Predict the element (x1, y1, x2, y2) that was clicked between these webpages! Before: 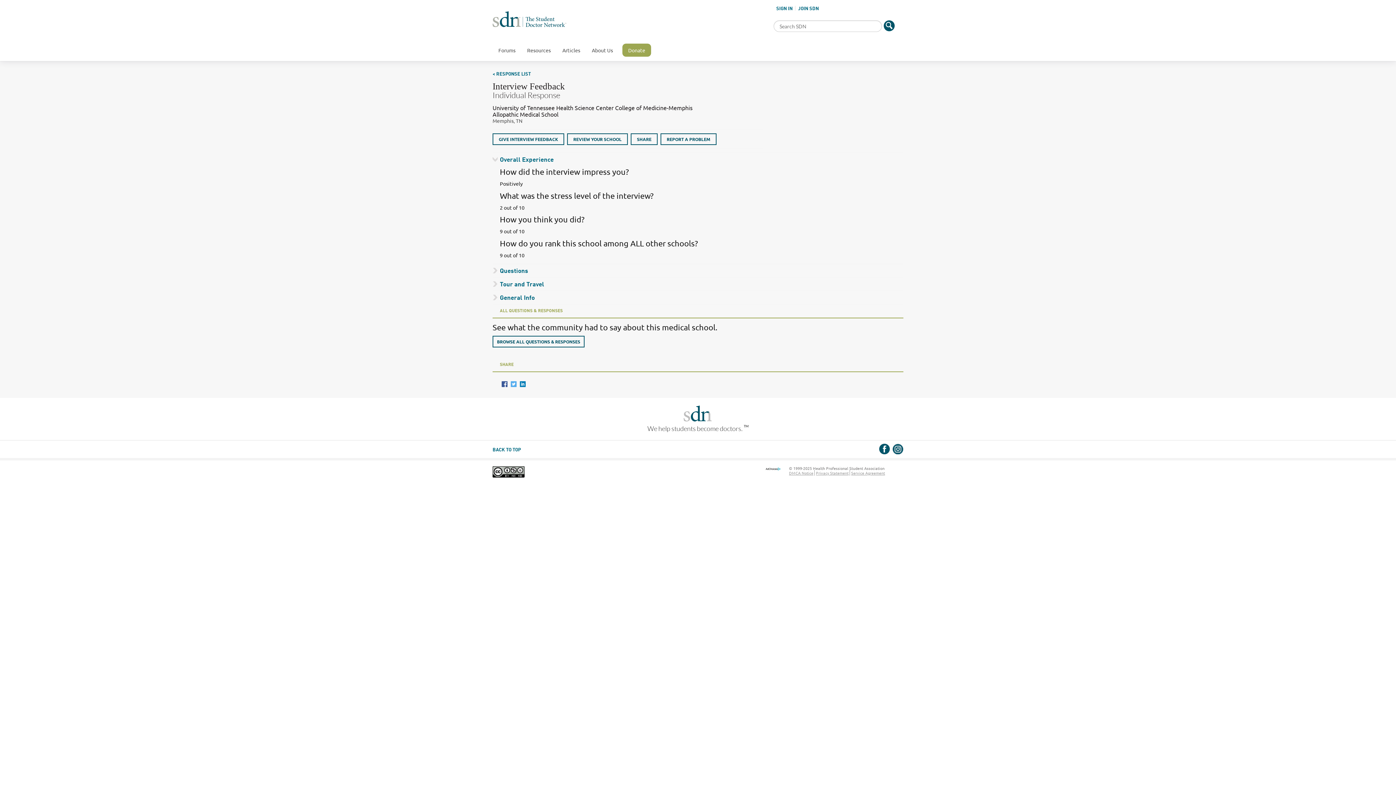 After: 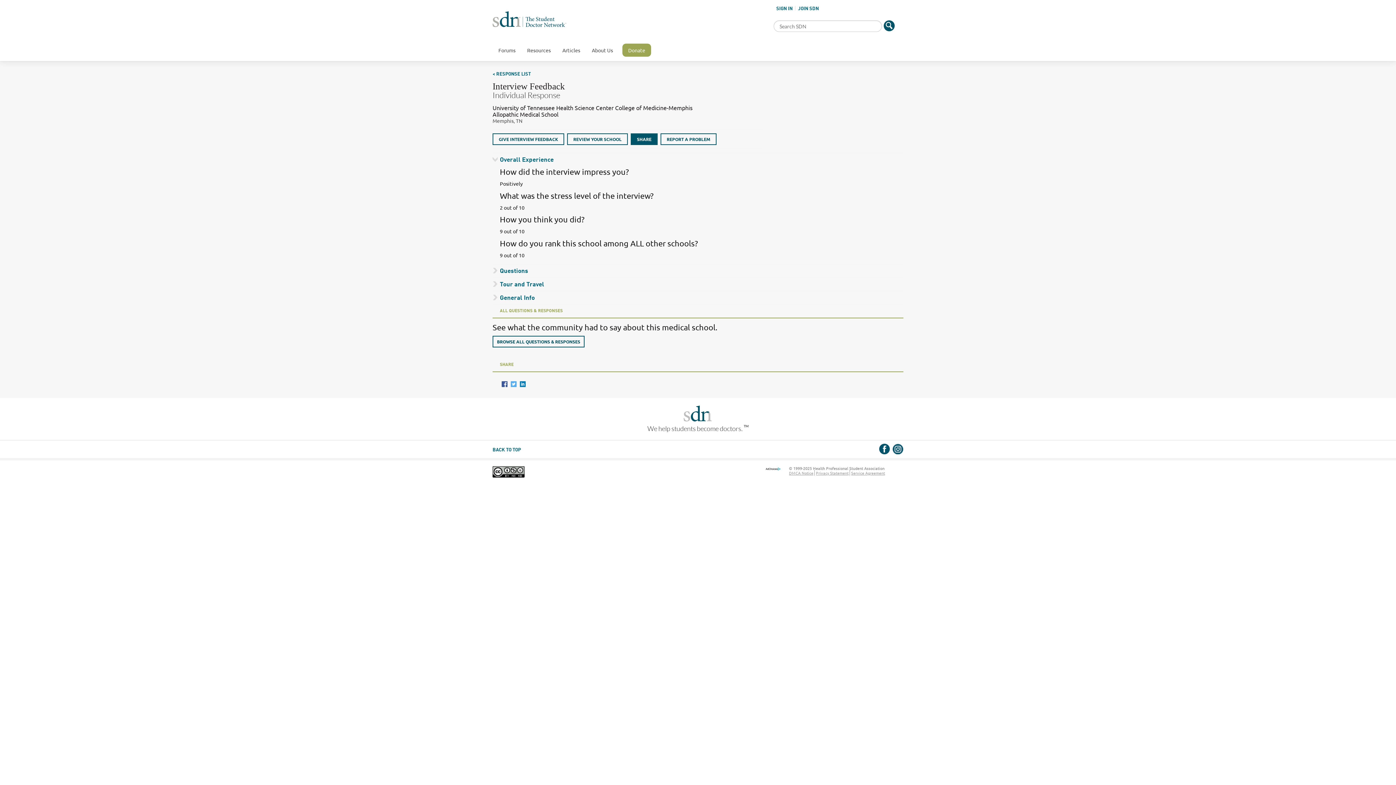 Action: bbox: (630, 133, 657, 144) label: SHARE